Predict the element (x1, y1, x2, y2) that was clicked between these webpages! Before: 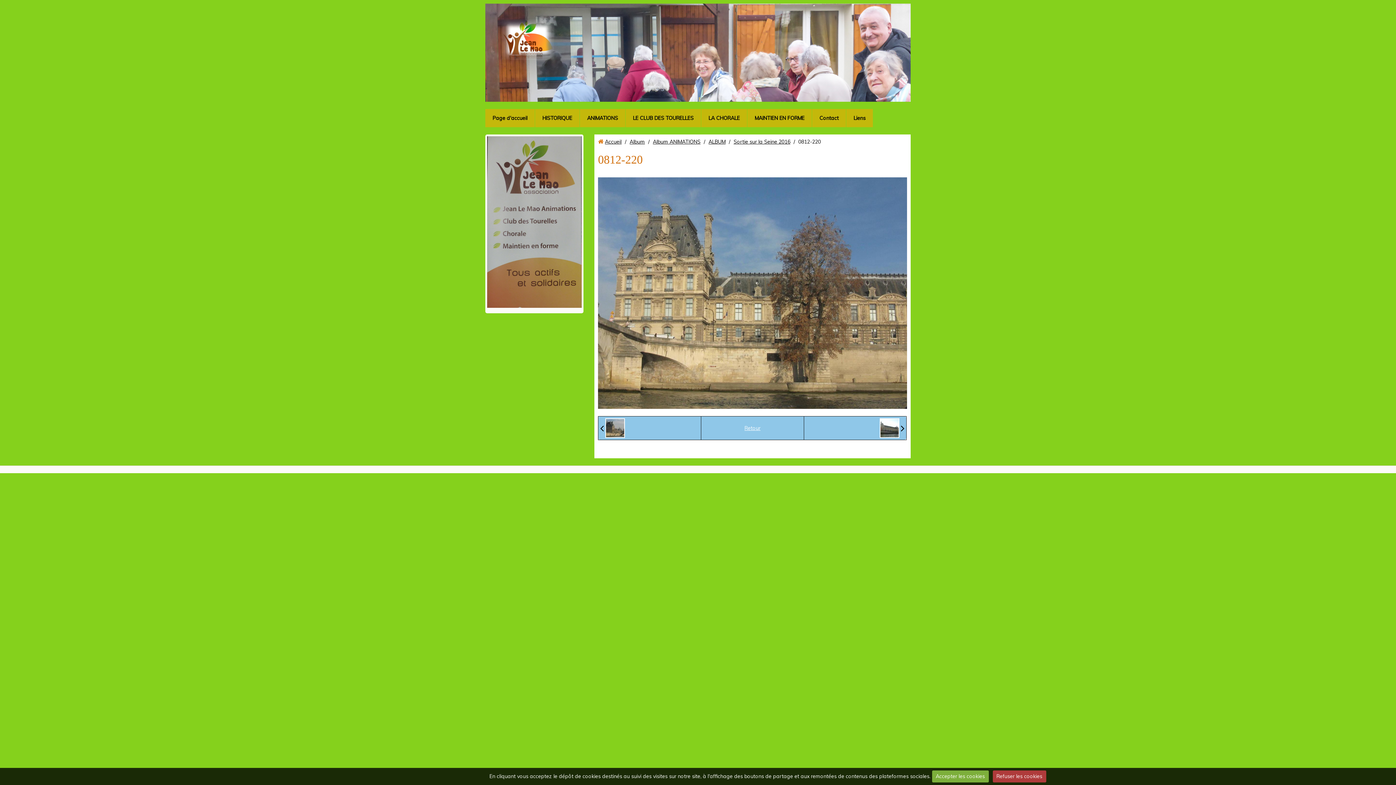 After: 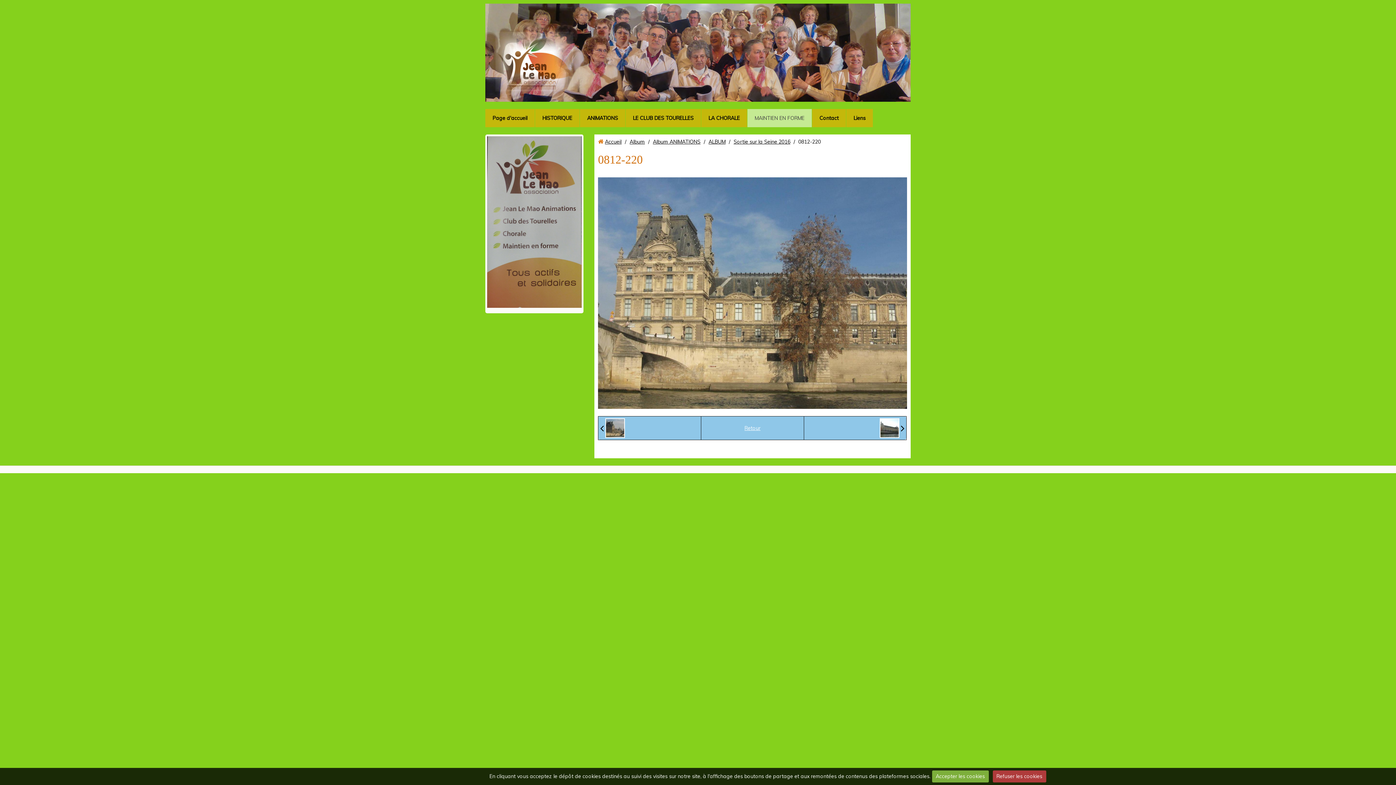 Action: bbox: (747, 109, 812, 127) label: MAINTIEN EN FORME